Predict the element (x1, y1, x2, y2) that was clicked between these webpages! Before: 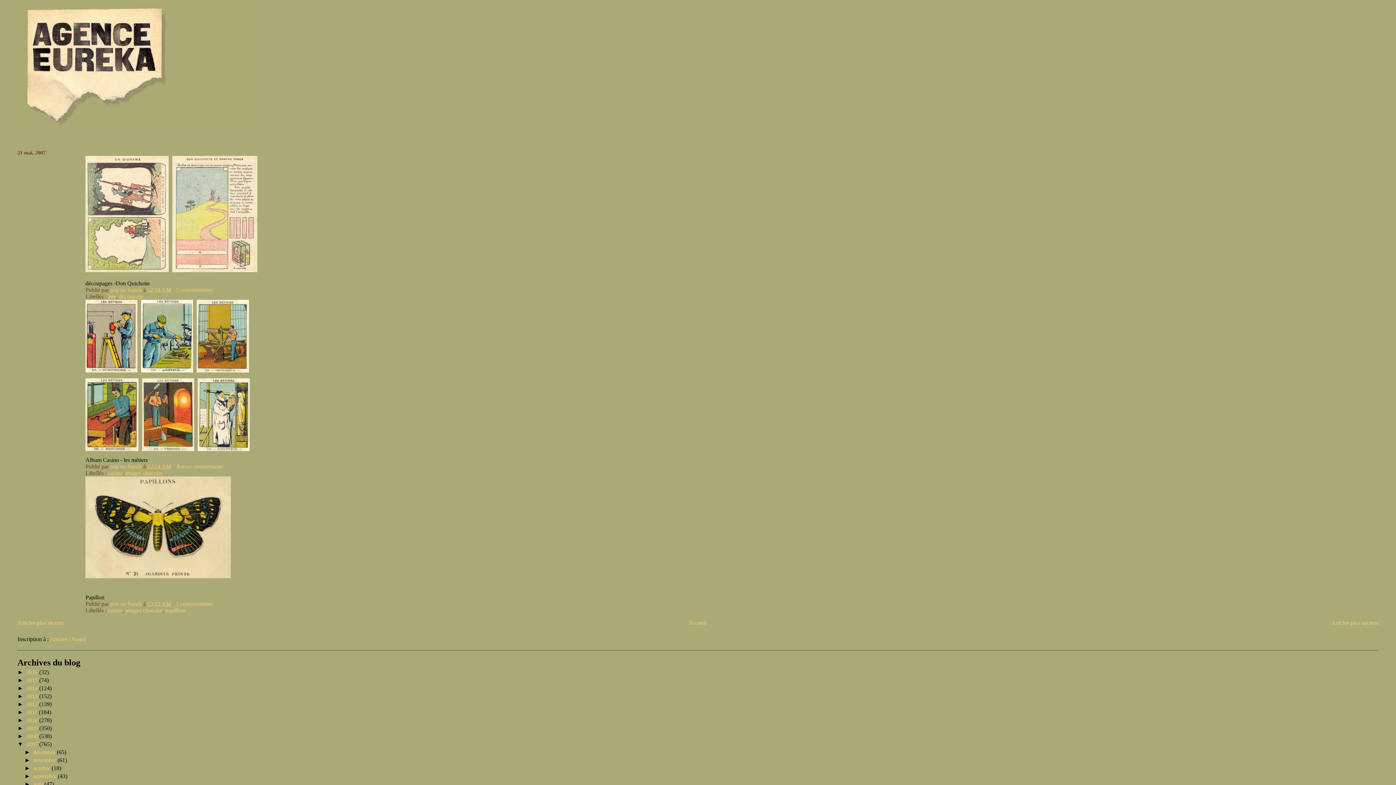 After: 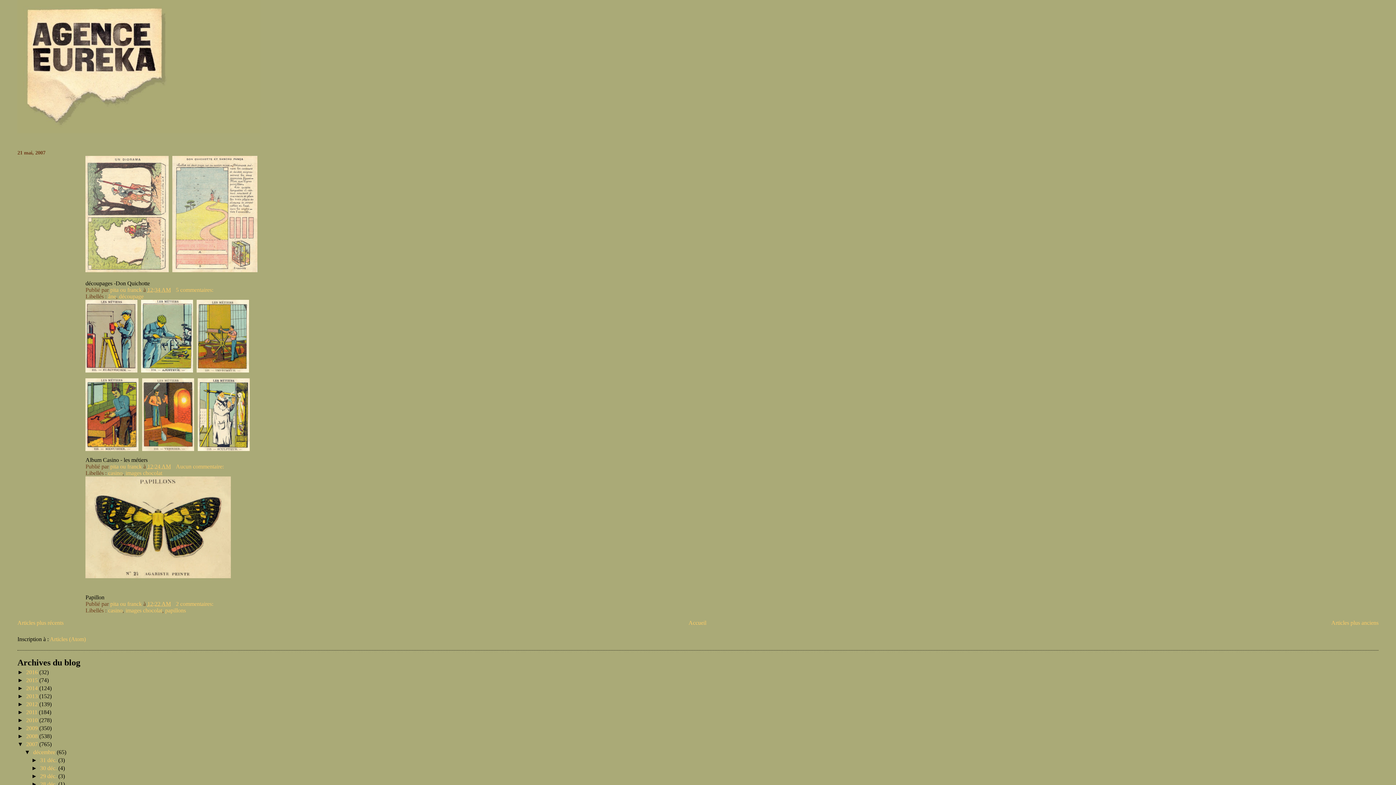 Action: label: ►   bbox: (24, 749, 33, 755)